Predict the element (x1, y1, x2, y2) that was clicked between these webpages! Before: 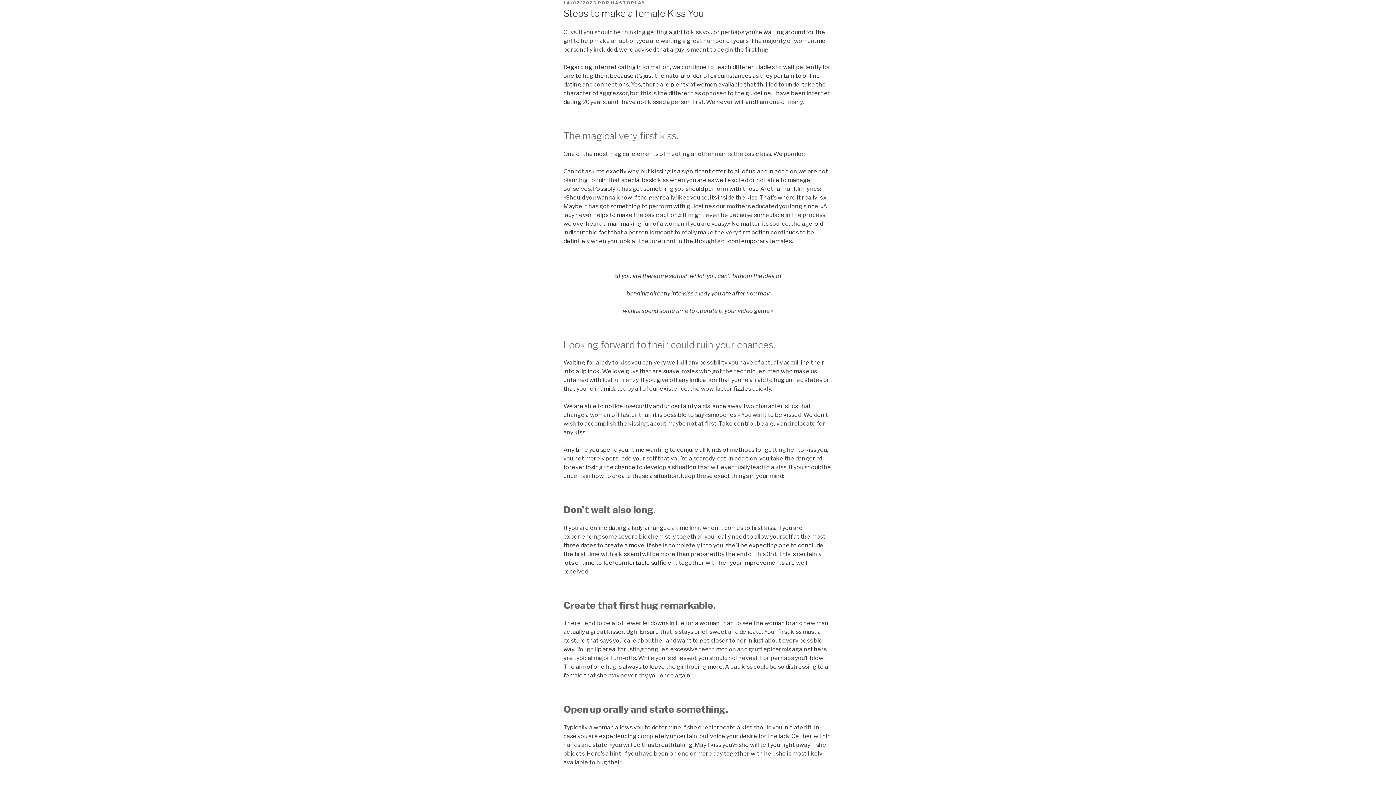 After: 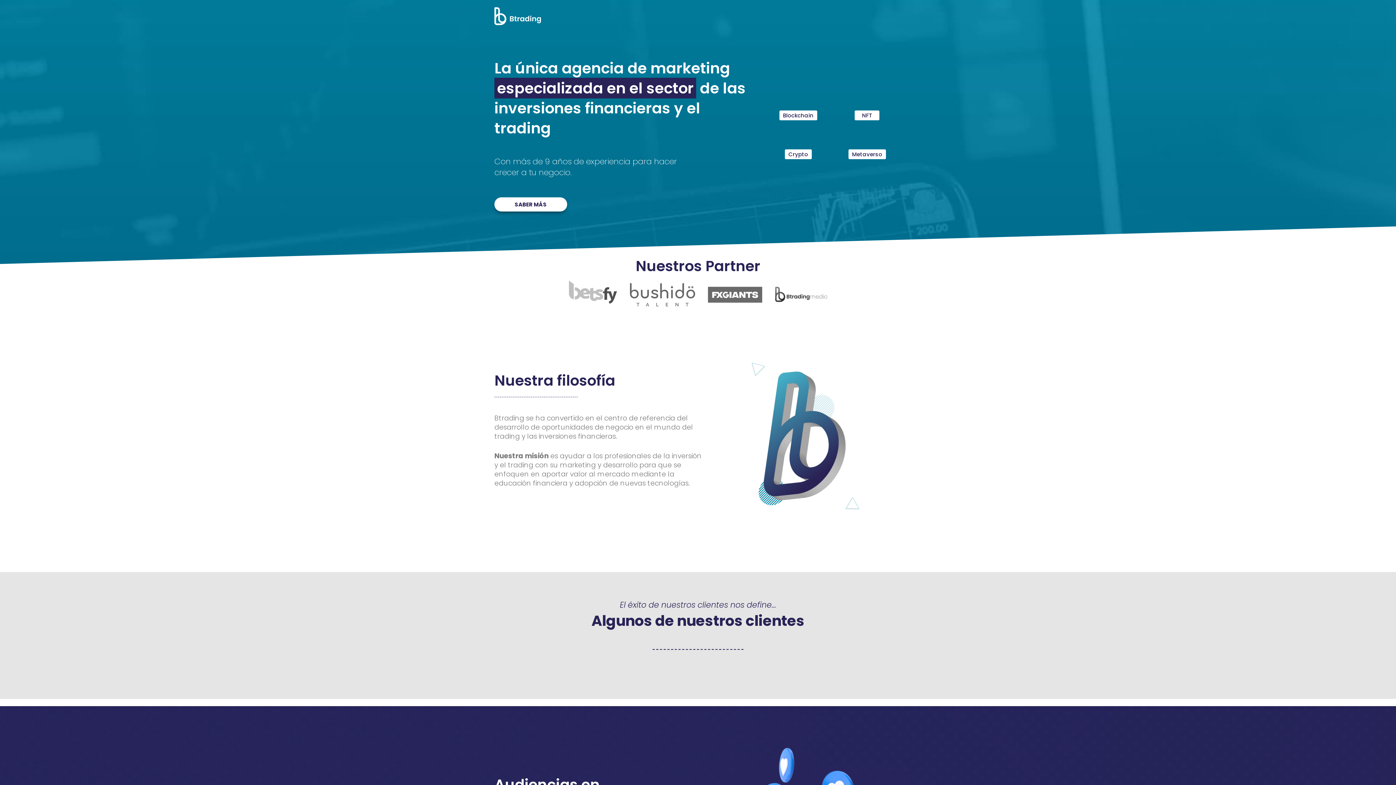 Action: bbox: (494, 7, 541, 25)